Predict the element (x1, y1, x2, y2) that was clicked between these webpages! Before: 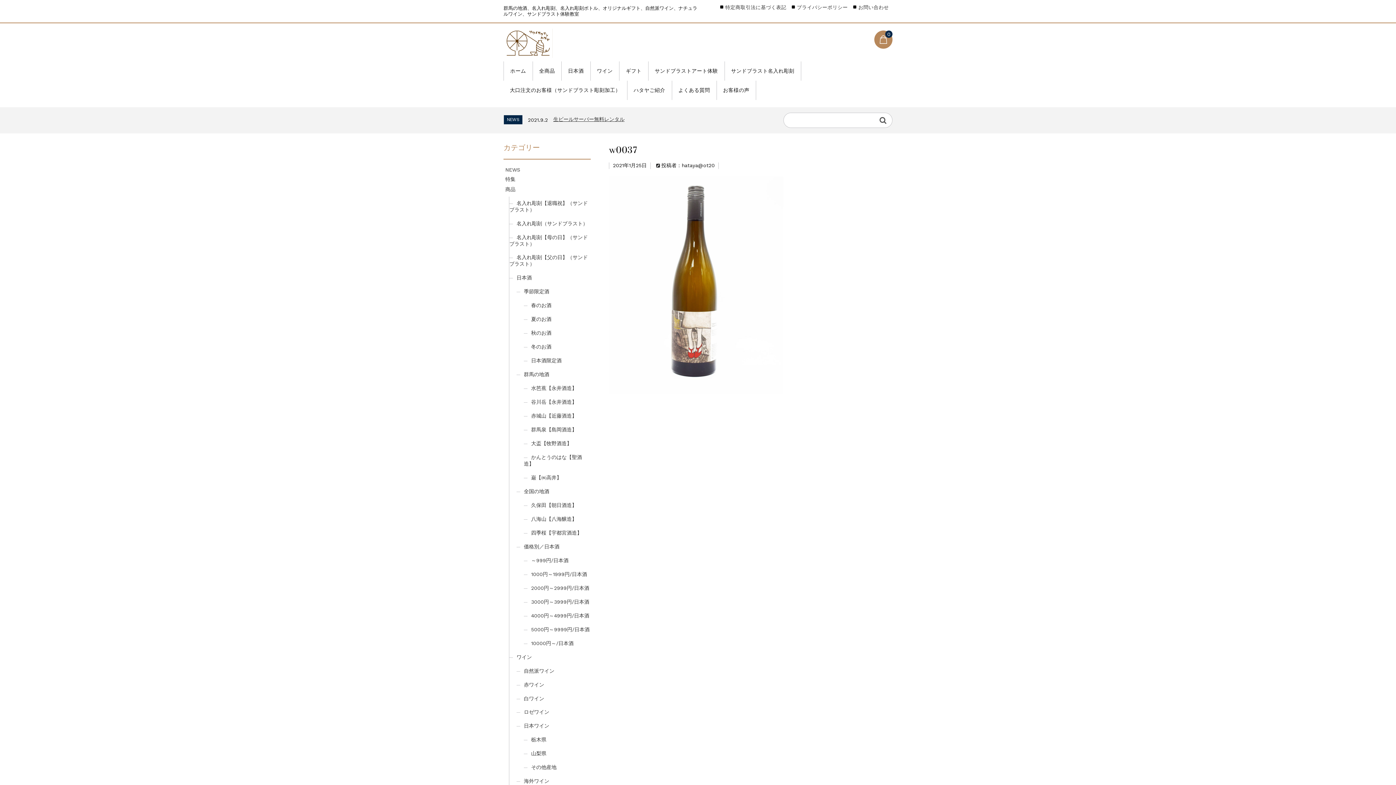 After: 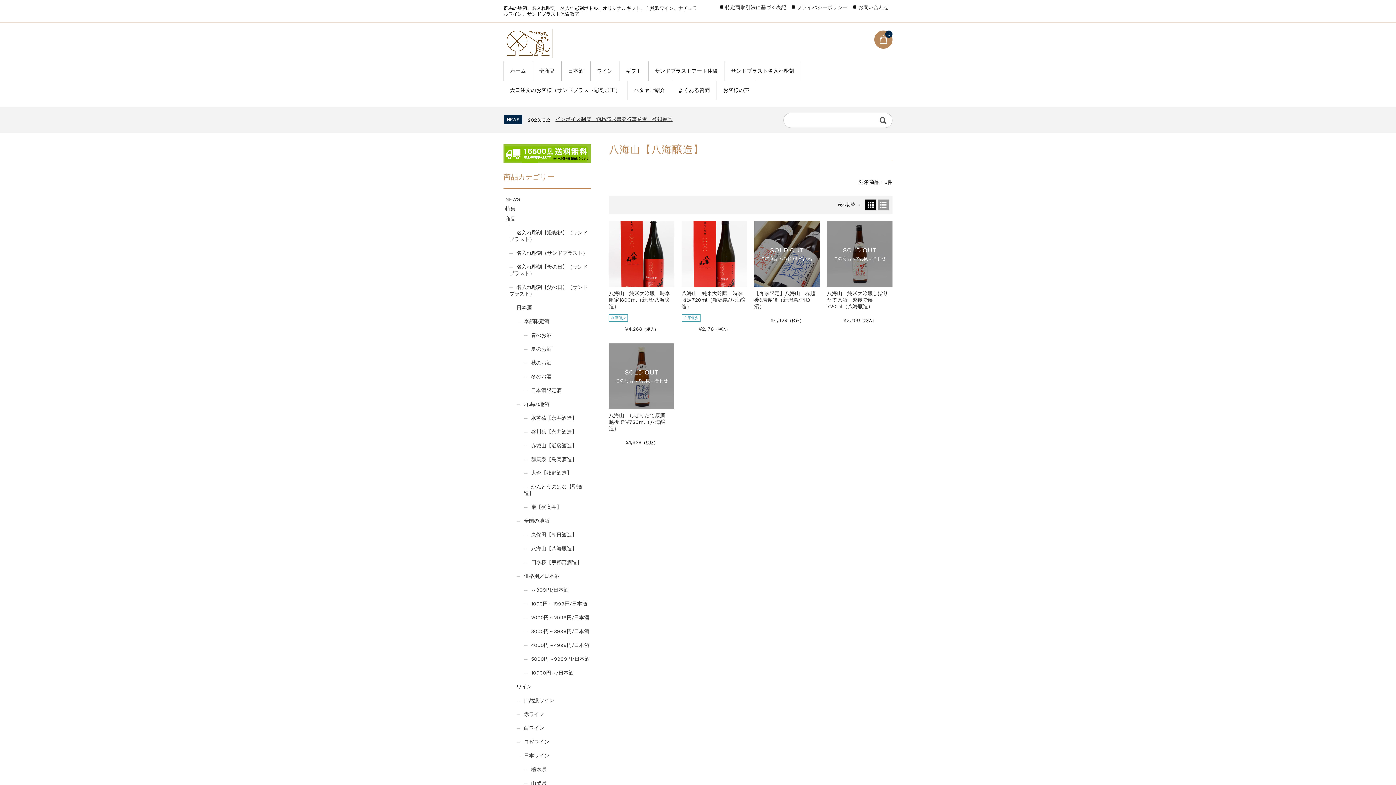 Action: label: 八海山【八海醸造】 bbox: (523, 512, 577, 526)